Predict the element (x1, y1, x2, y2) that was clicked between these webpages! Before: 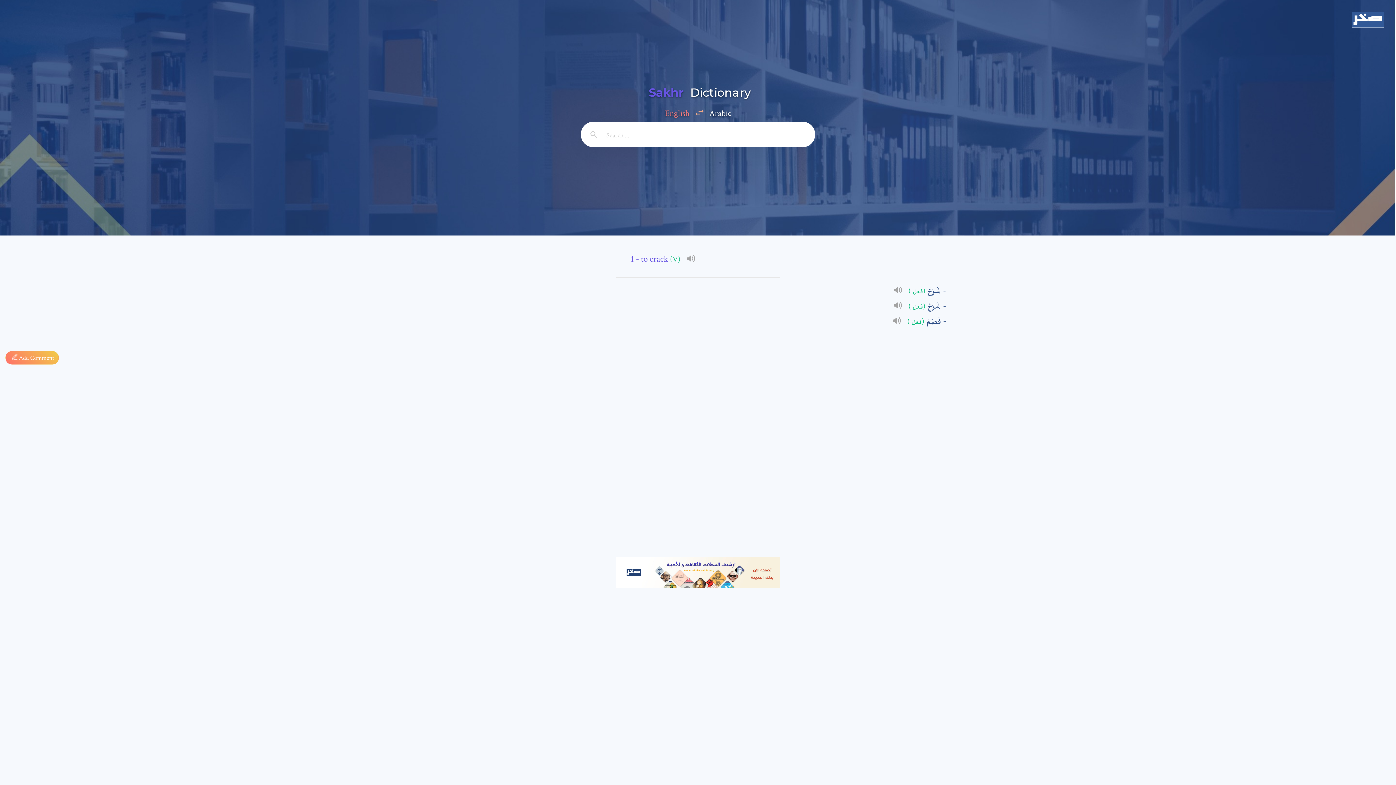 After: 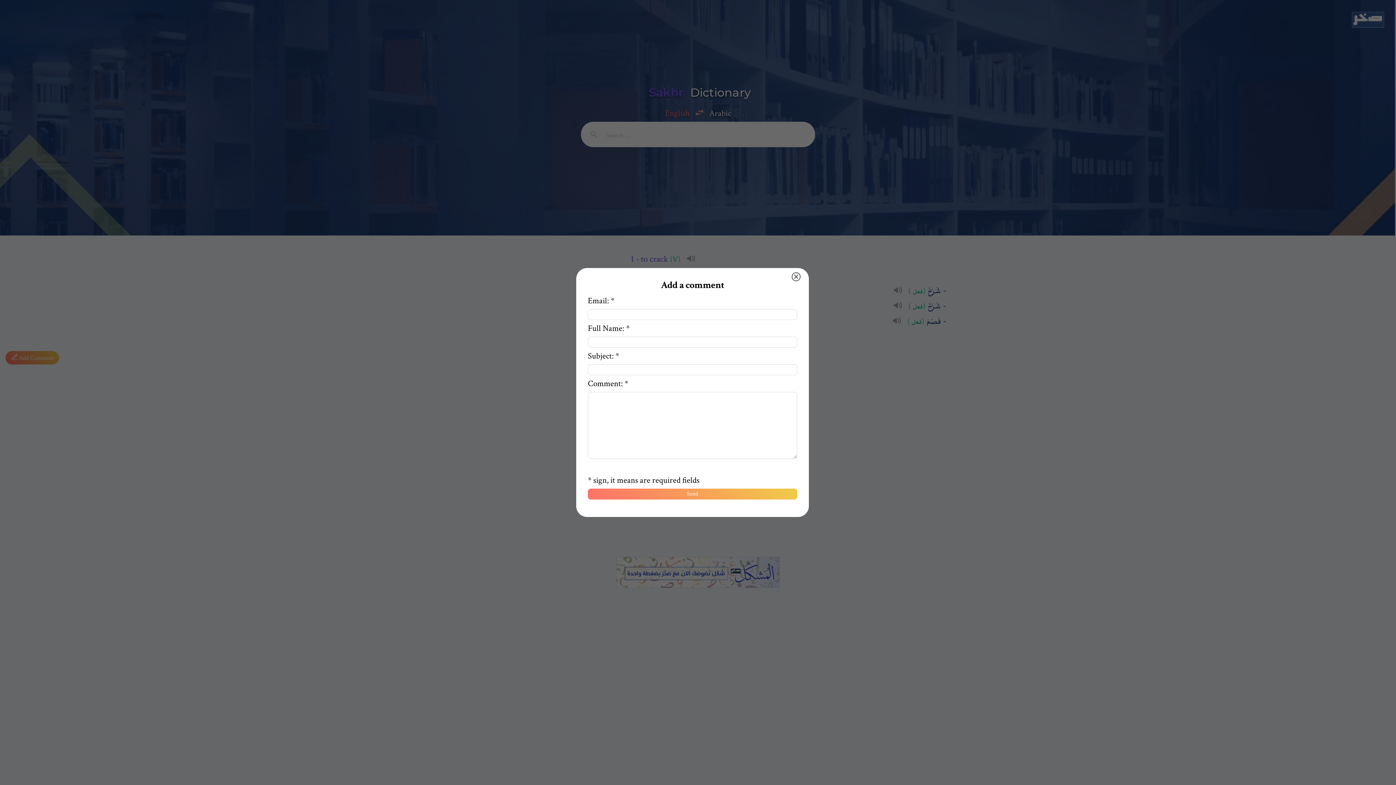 Action: bbox: (5, 334, 1390, 364) label: 

  Add Comment